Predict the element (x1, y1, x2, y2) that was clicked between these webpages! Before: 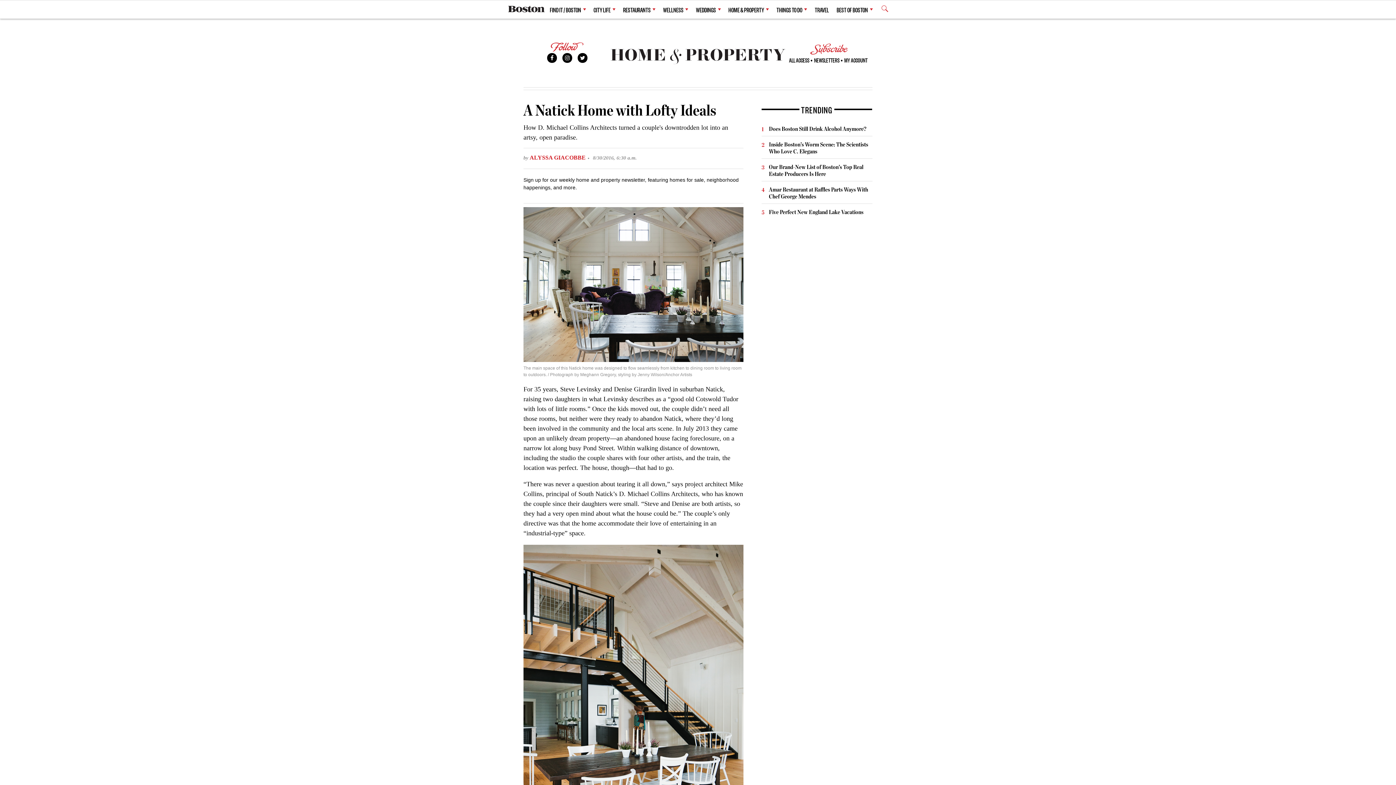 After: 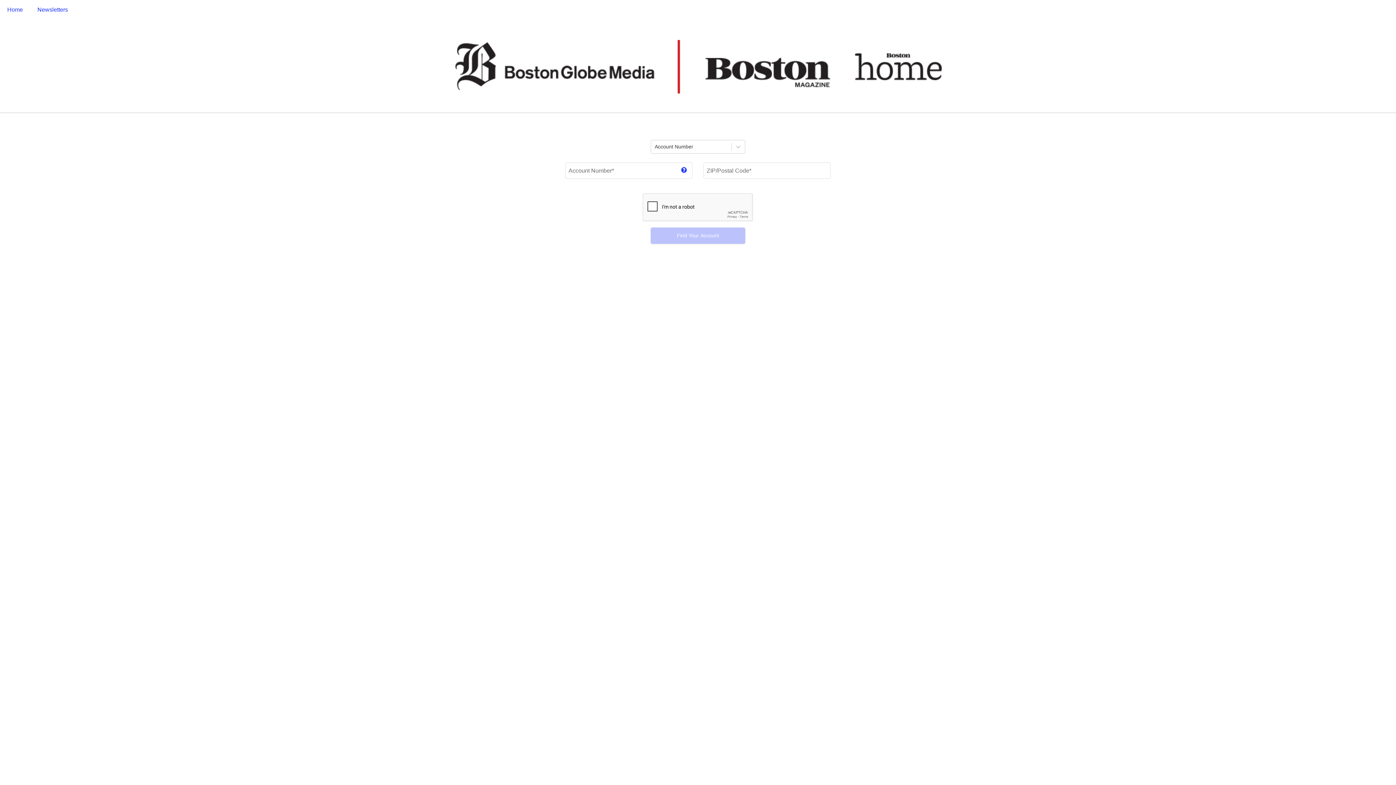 Action: label: MY ACCOUNT bbox: (844, 55, 867, 63)